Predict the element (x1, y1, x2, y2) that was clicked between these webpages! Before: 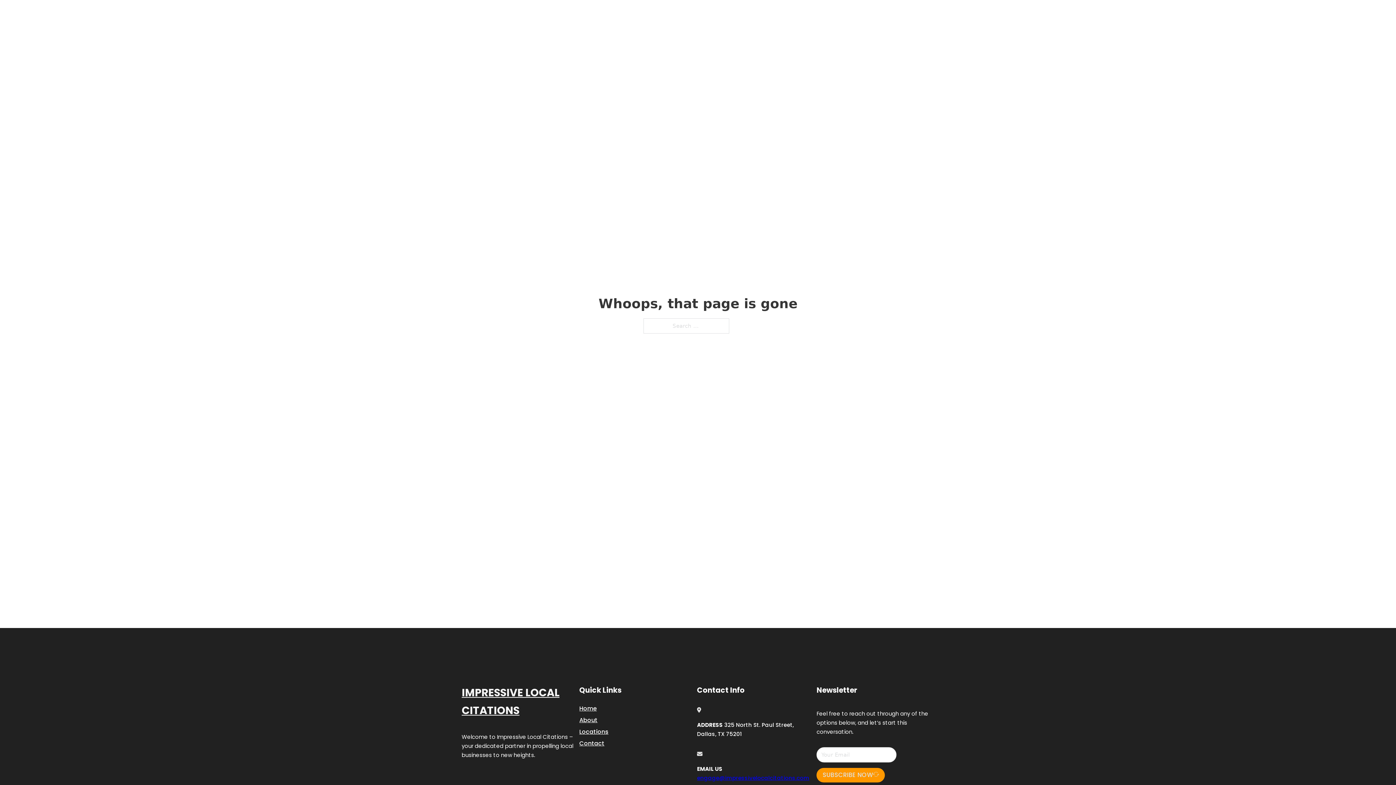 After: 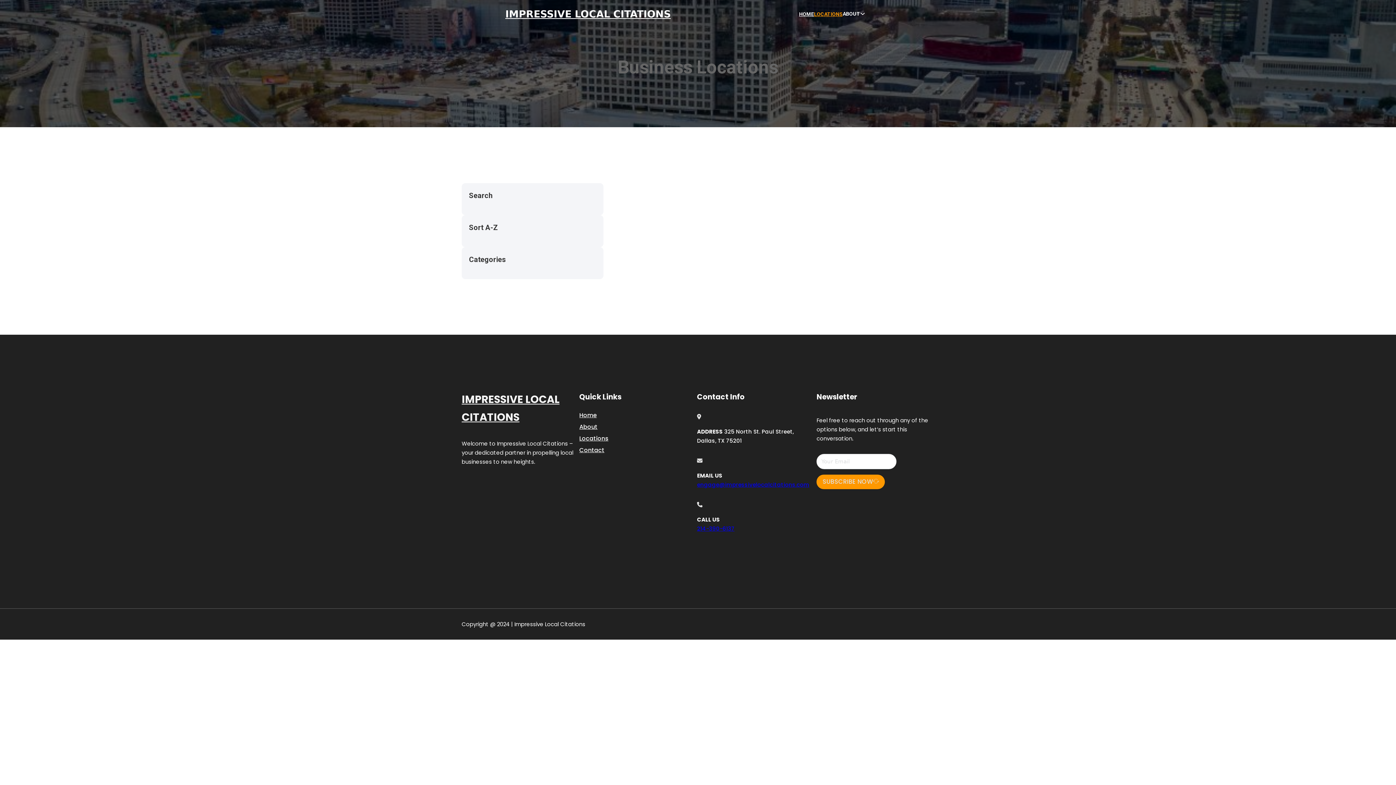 Action: bbox: (579, 727, 608, 736) label: Locations